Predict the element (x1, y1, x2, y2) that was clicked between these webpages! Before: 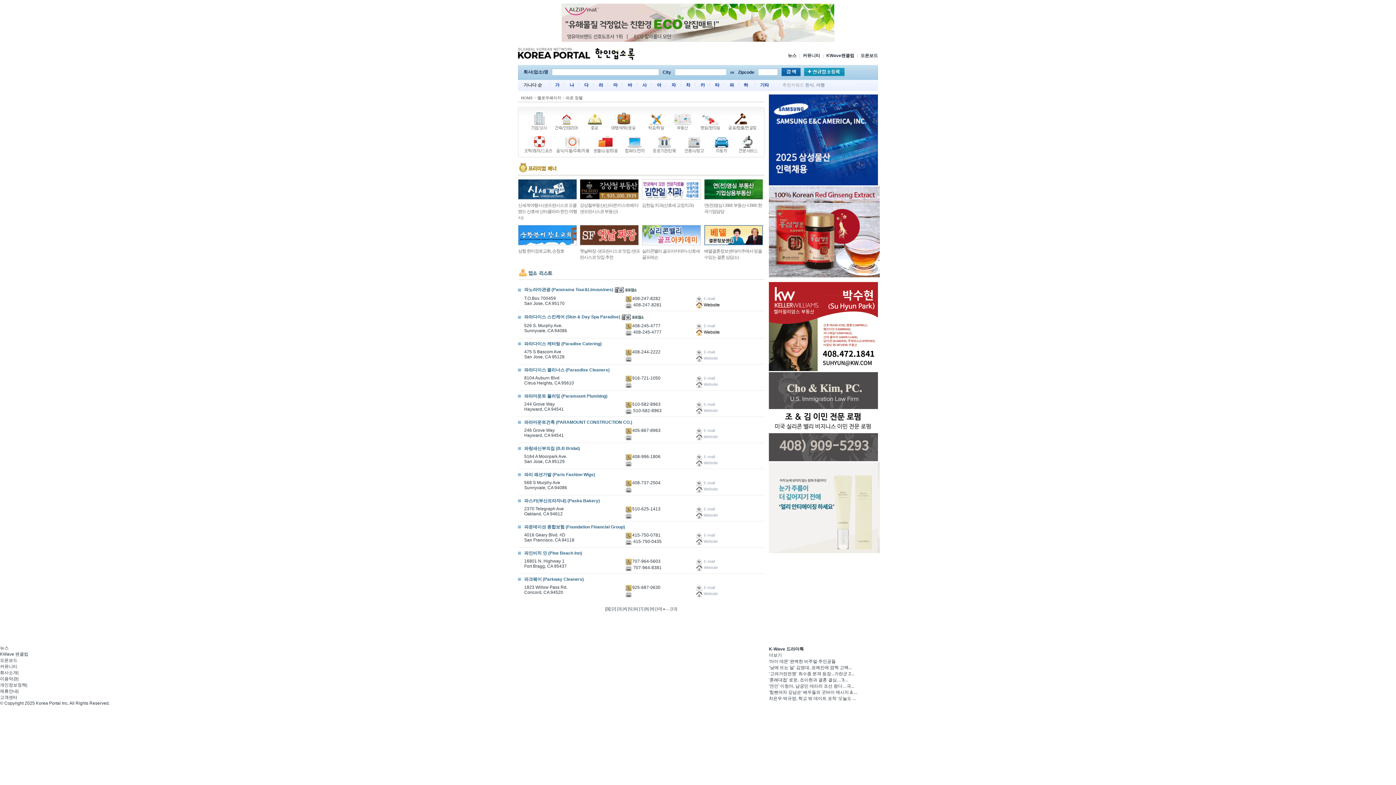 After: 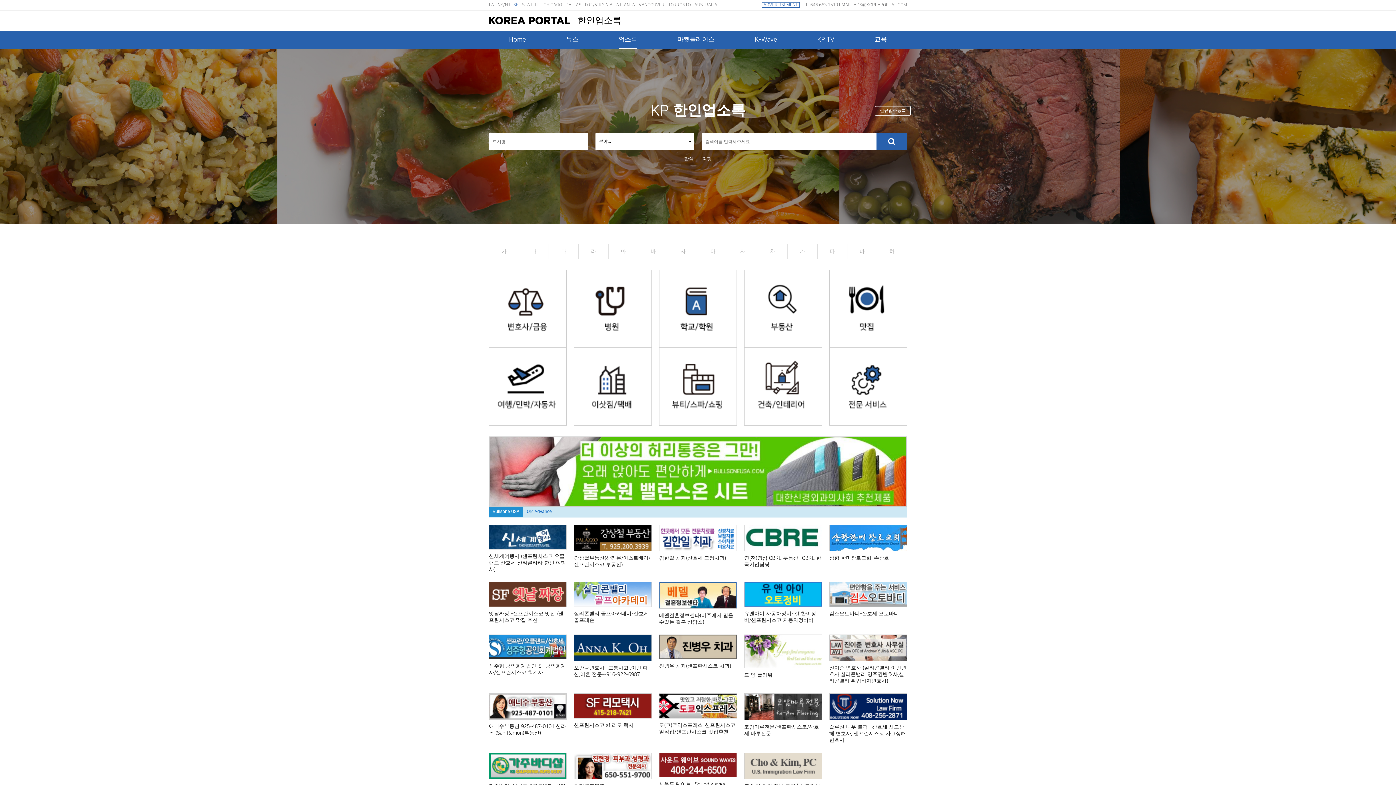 Action: bbox: (594, 56, 637, 61)